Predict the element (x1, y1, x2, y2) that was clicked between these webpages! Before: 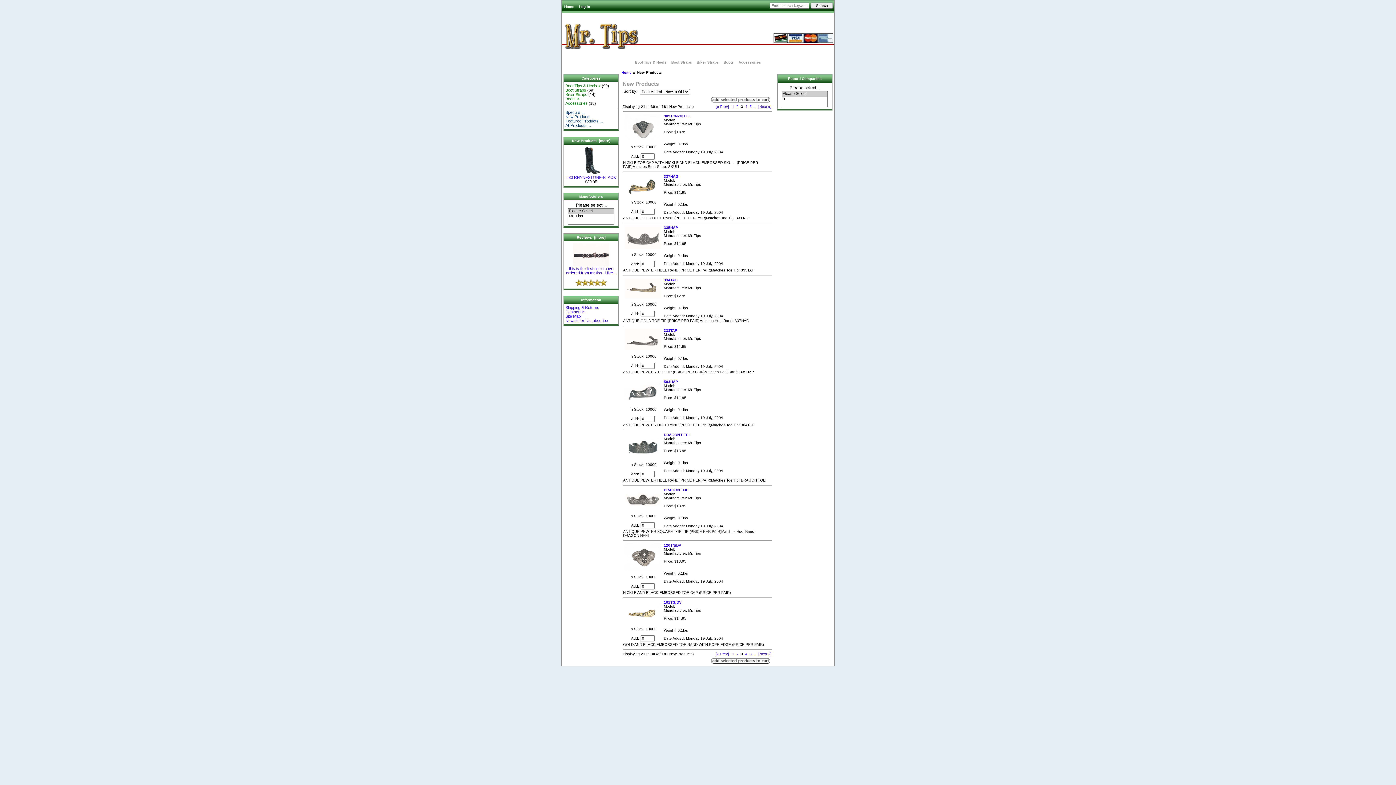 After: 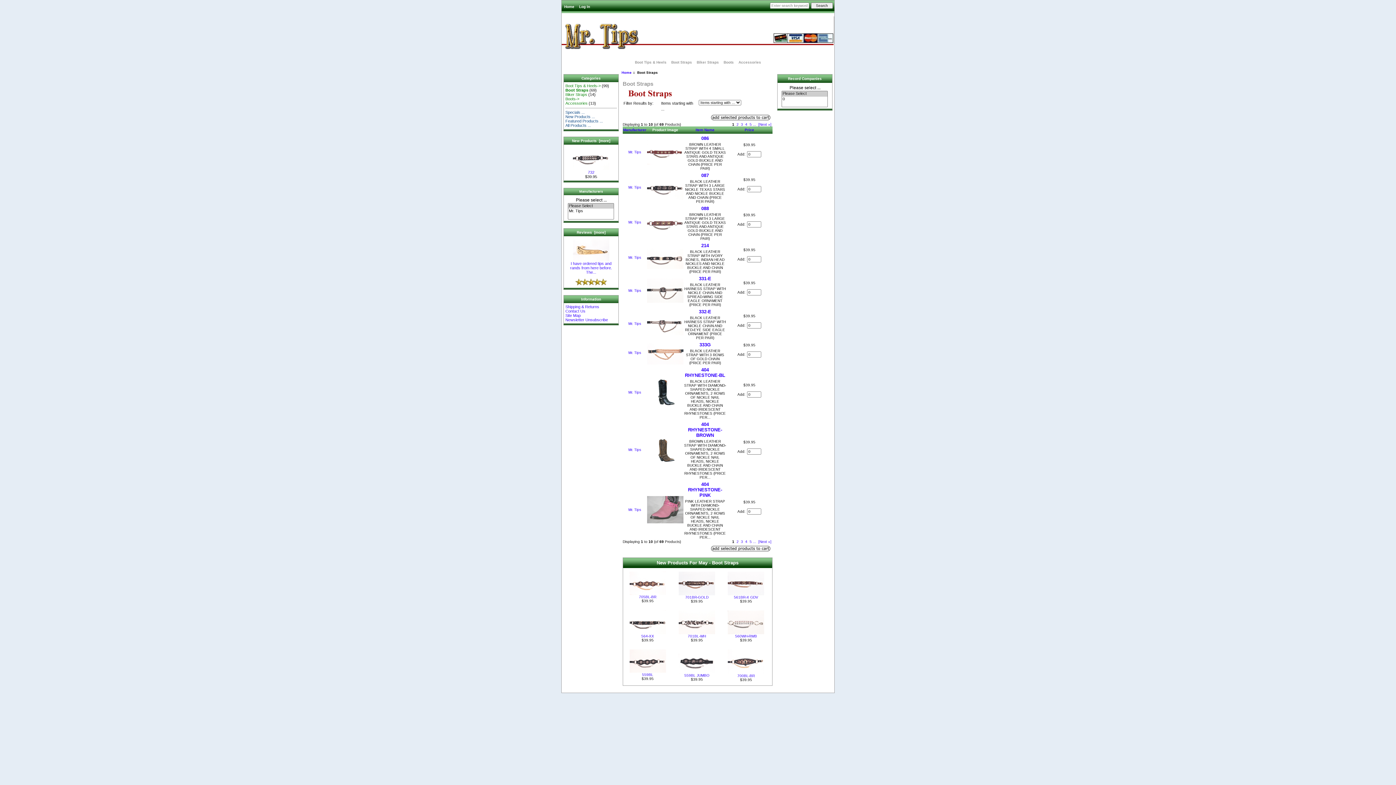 Action: bbox: (669, 60, 694, 64) label: Boot Straps